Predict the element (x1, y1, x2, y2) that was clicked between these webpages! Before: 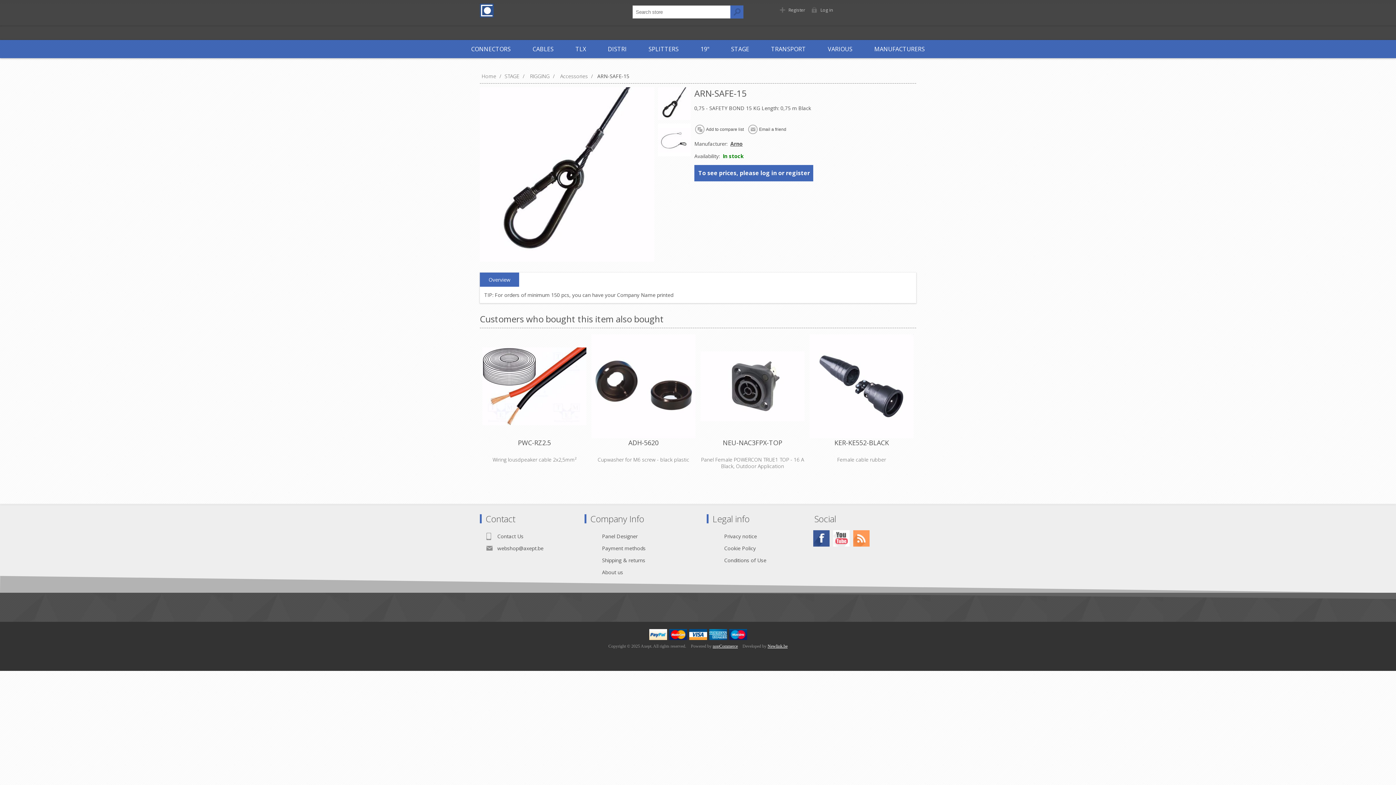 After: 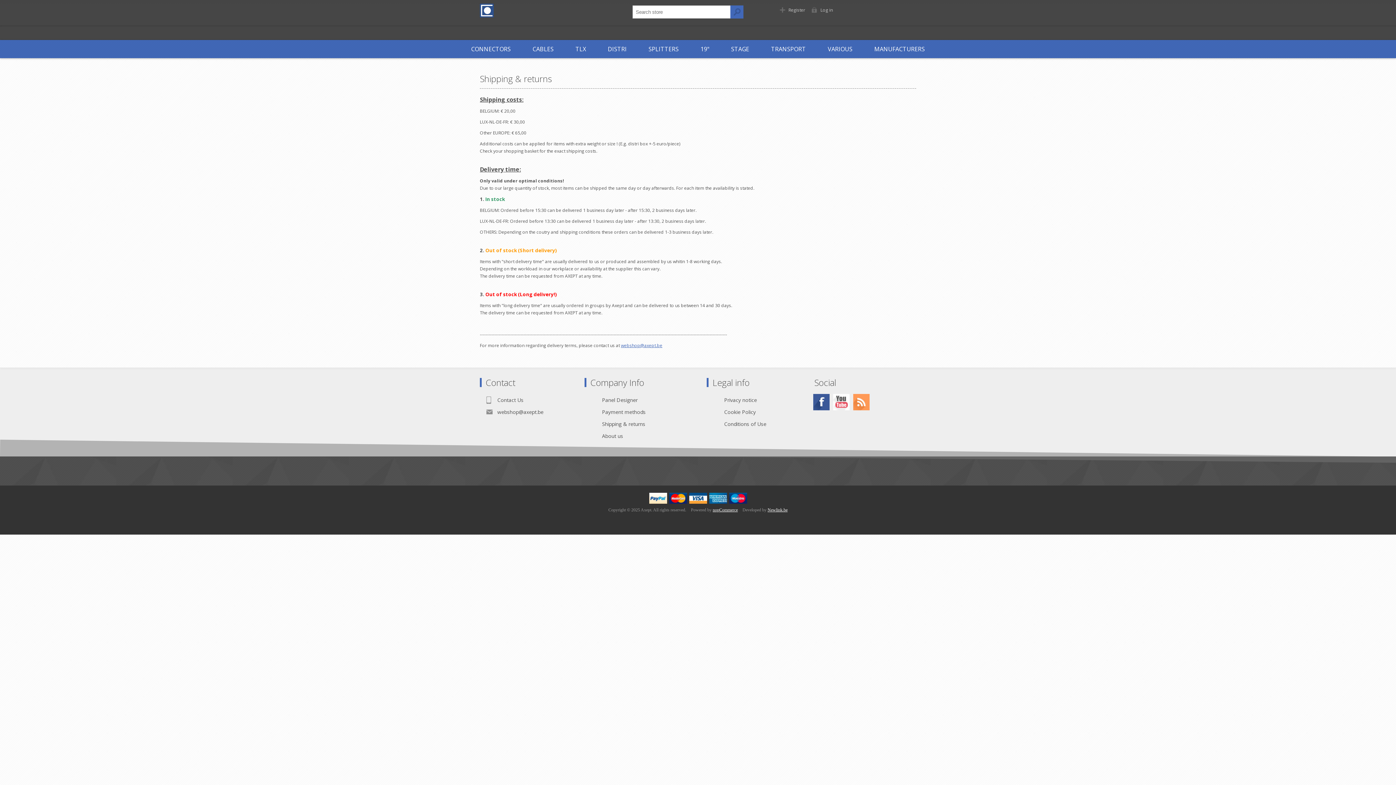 Action: bbox: (602, 557, 645, 564) label: Shipping & returns